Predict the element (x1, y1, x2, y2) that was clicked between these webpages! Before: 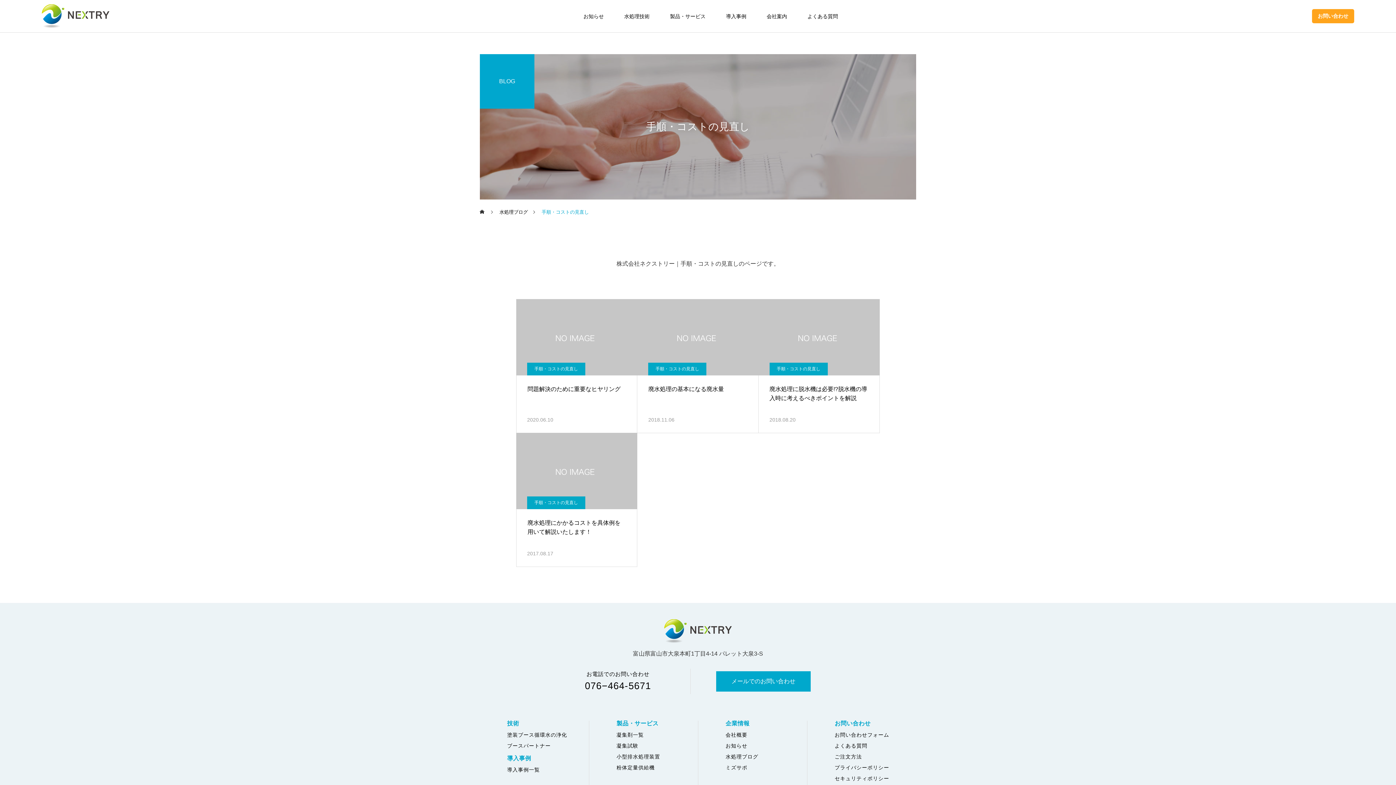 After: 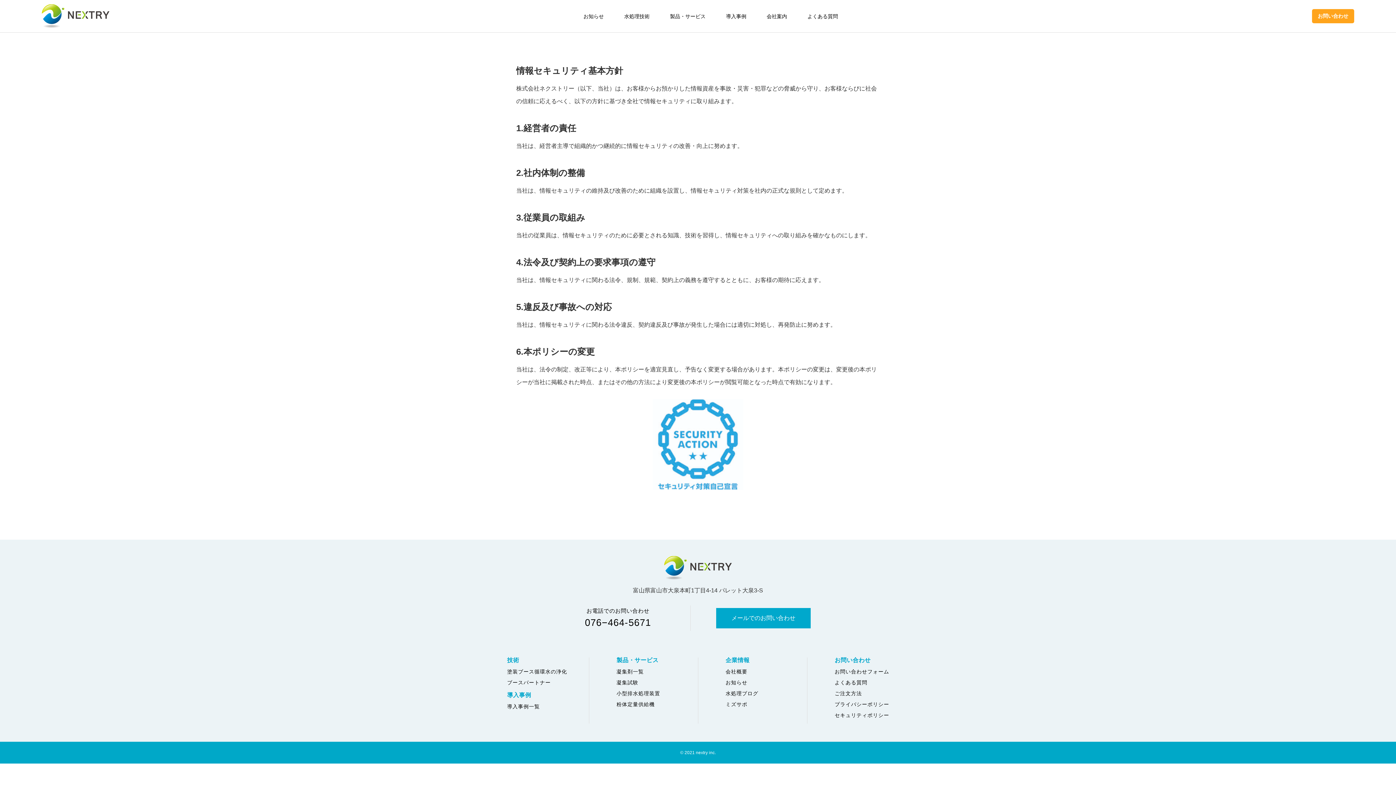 Action: label: セキュリティポリシー bbox: (834, 776, 889, 781)